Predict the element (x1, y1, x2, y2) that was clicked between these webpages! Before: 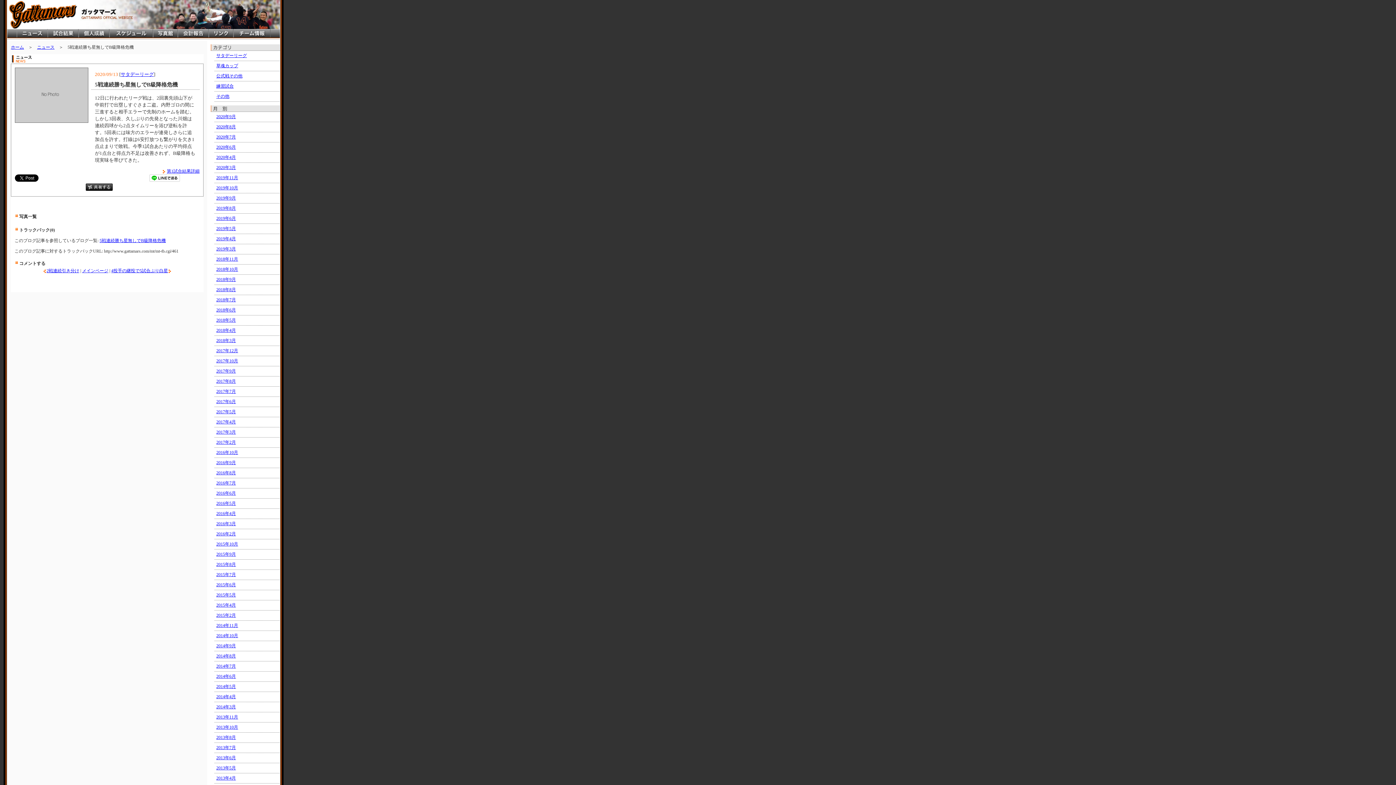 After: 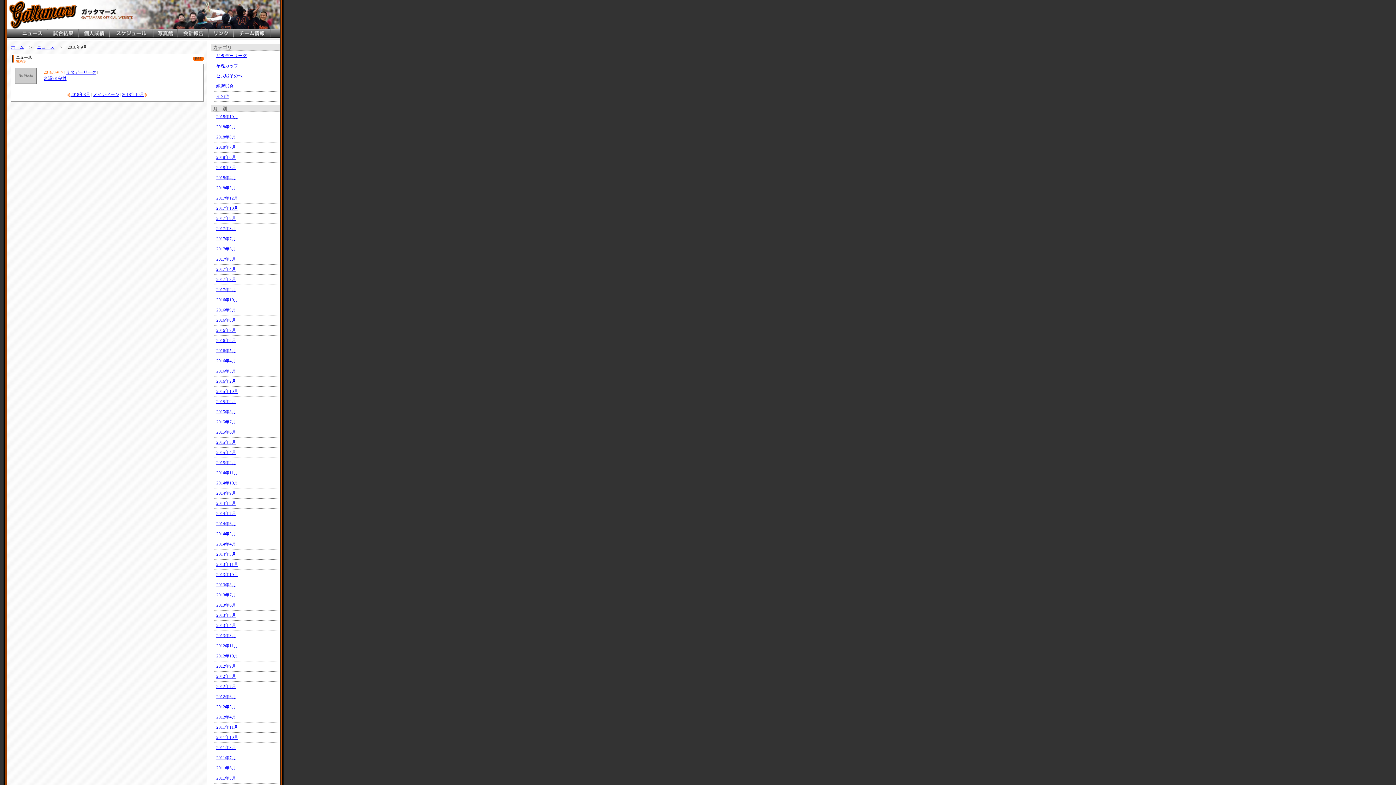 Action: label: 2018年9月 bbox: (216, 277, 236, 282)